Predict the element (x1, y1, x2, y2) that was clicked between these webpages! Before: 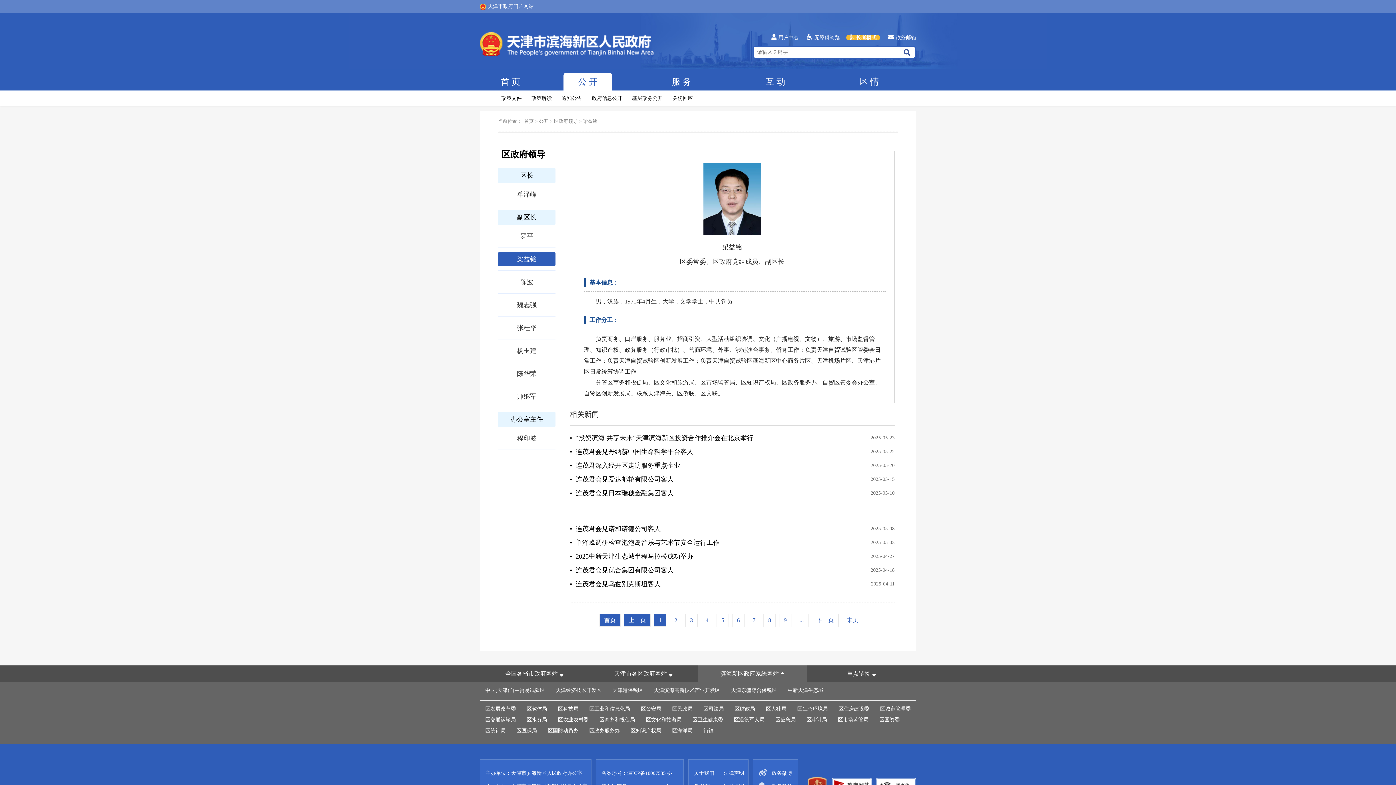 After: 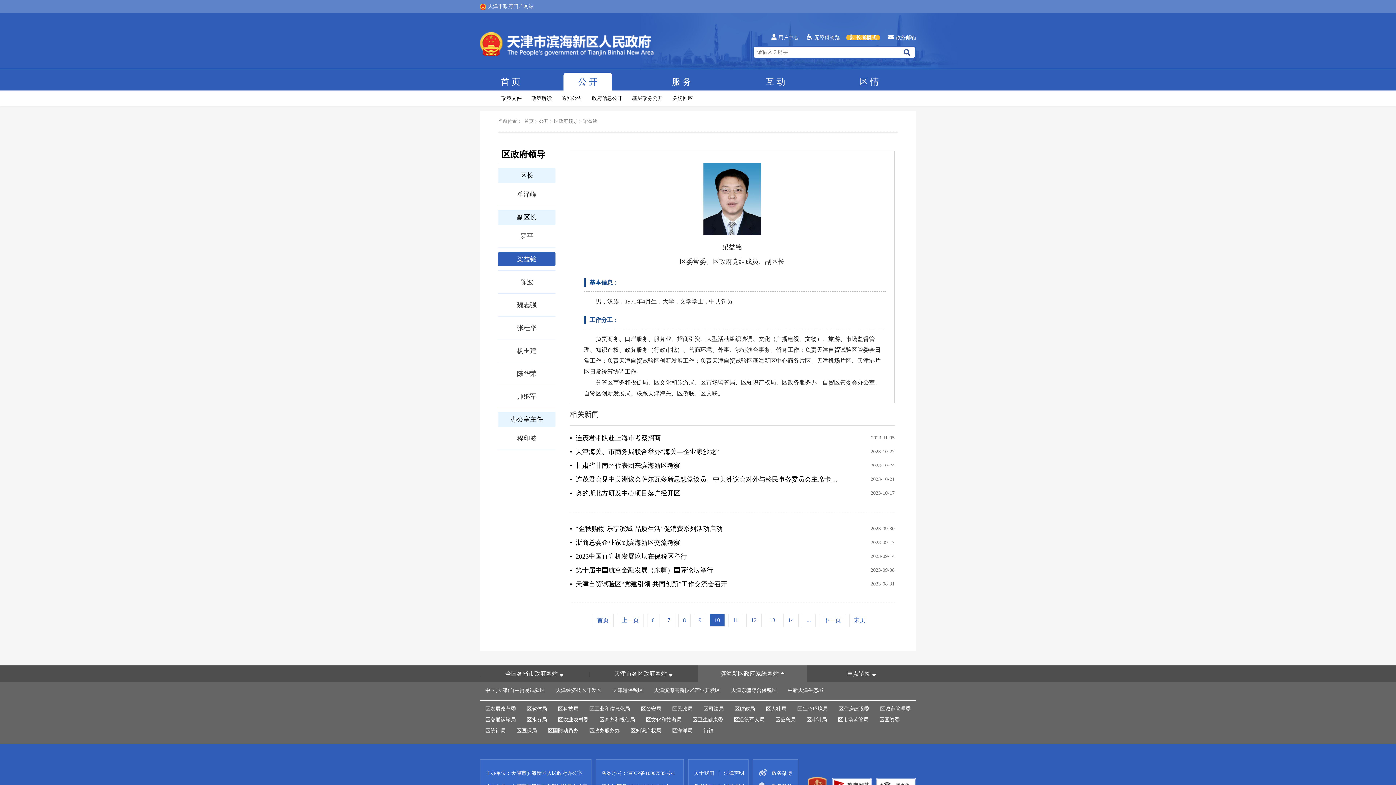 Action: label: ... bbox: (794, 614, 808, 627)